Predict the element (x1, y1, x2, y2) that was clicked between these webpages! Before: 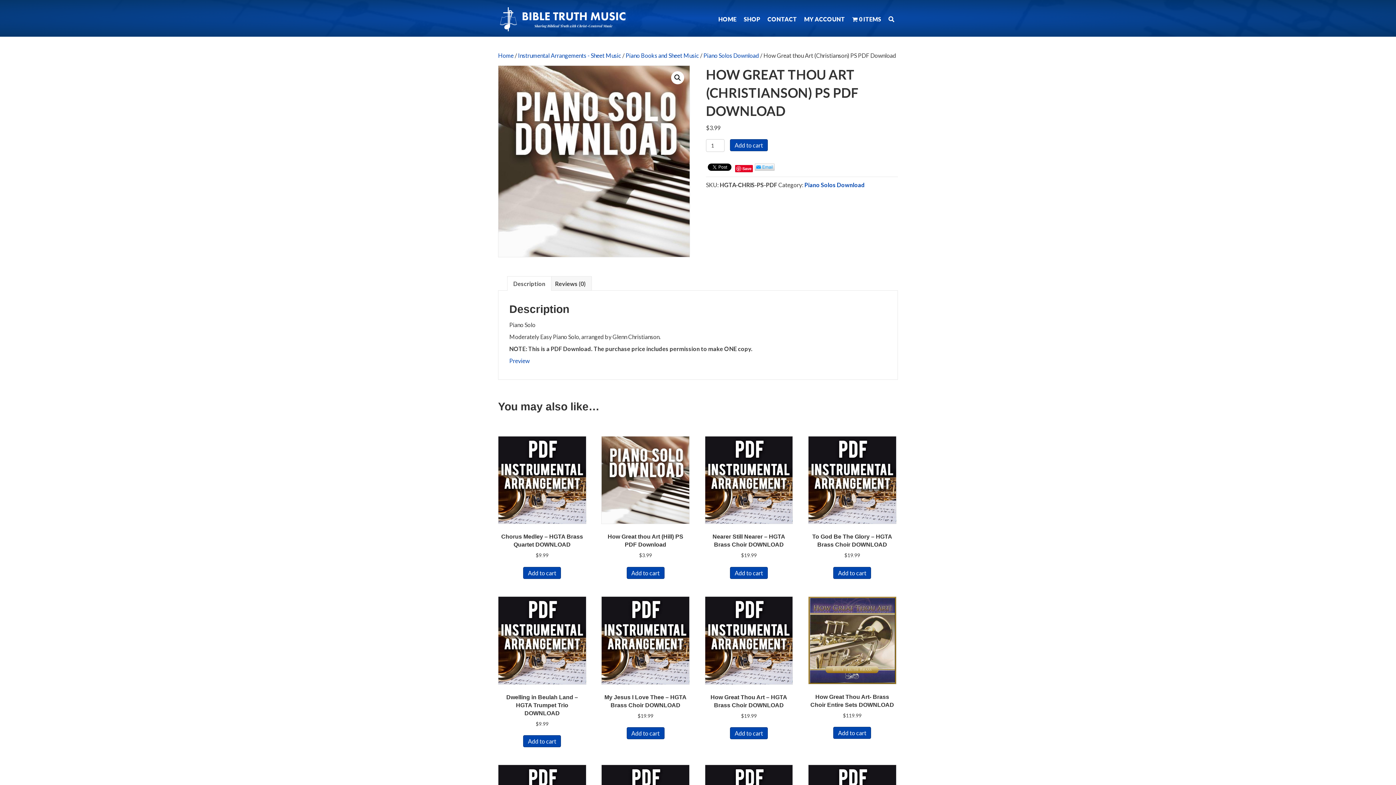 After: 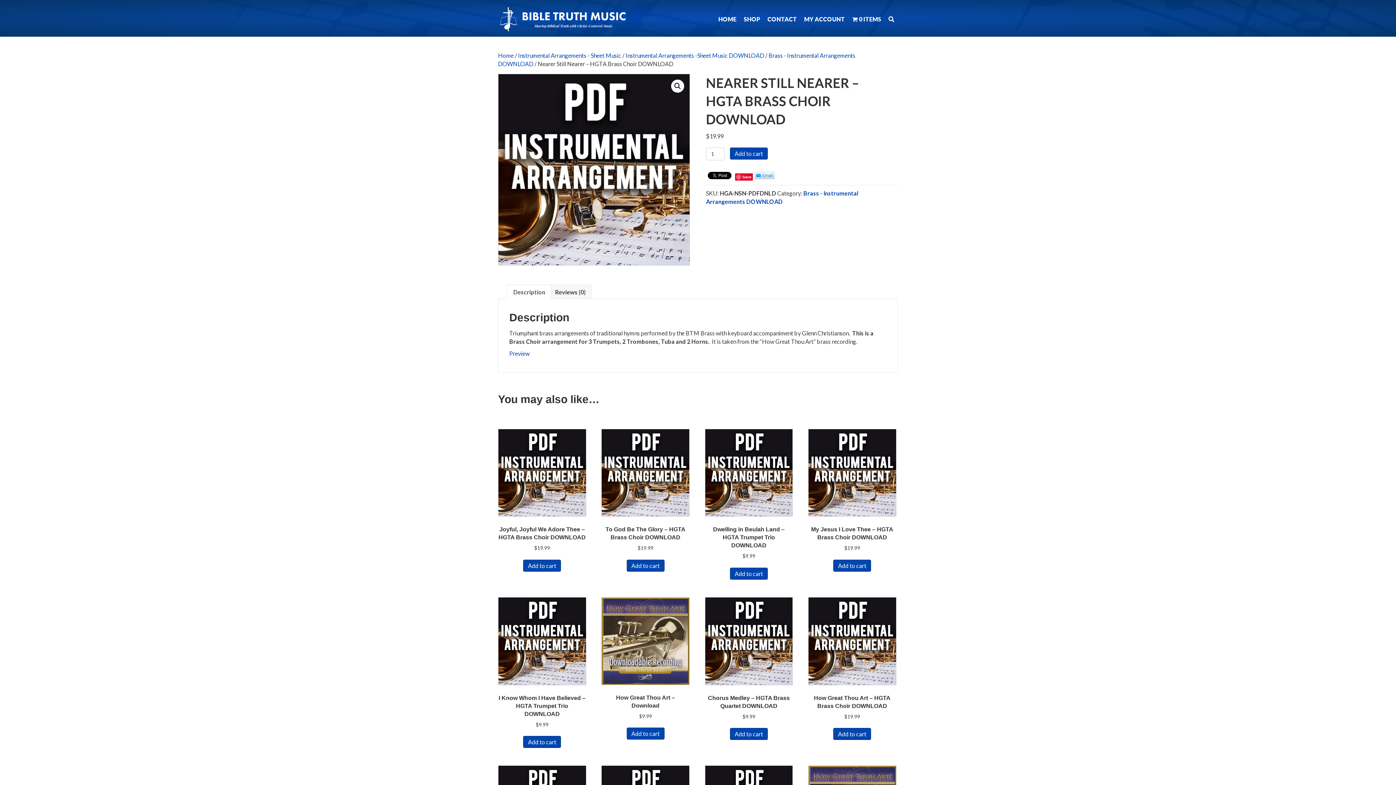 Action: bbox: (704, 436, 793, 559) label: Nearer Still Nearer – HGTA Brass Choir DOWNLOAD
$19.99